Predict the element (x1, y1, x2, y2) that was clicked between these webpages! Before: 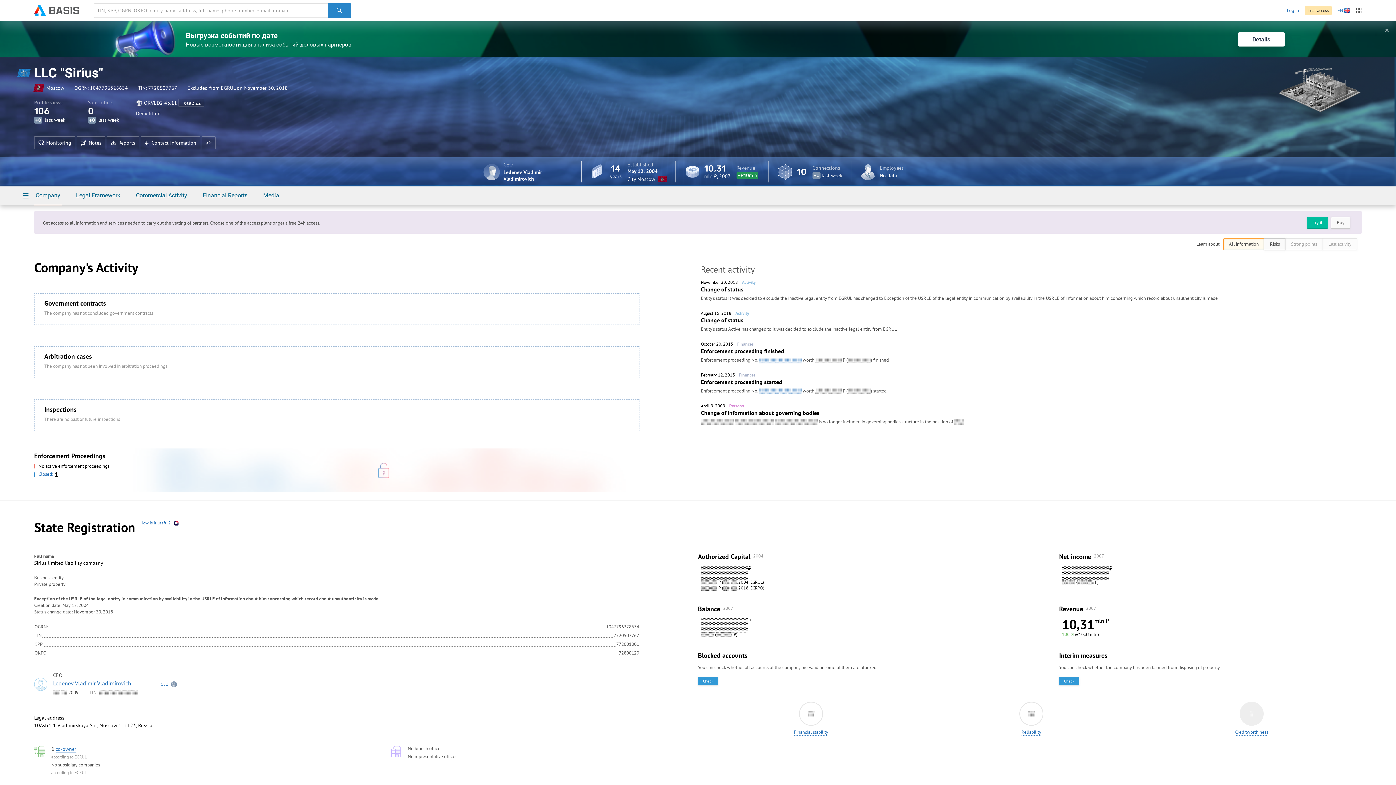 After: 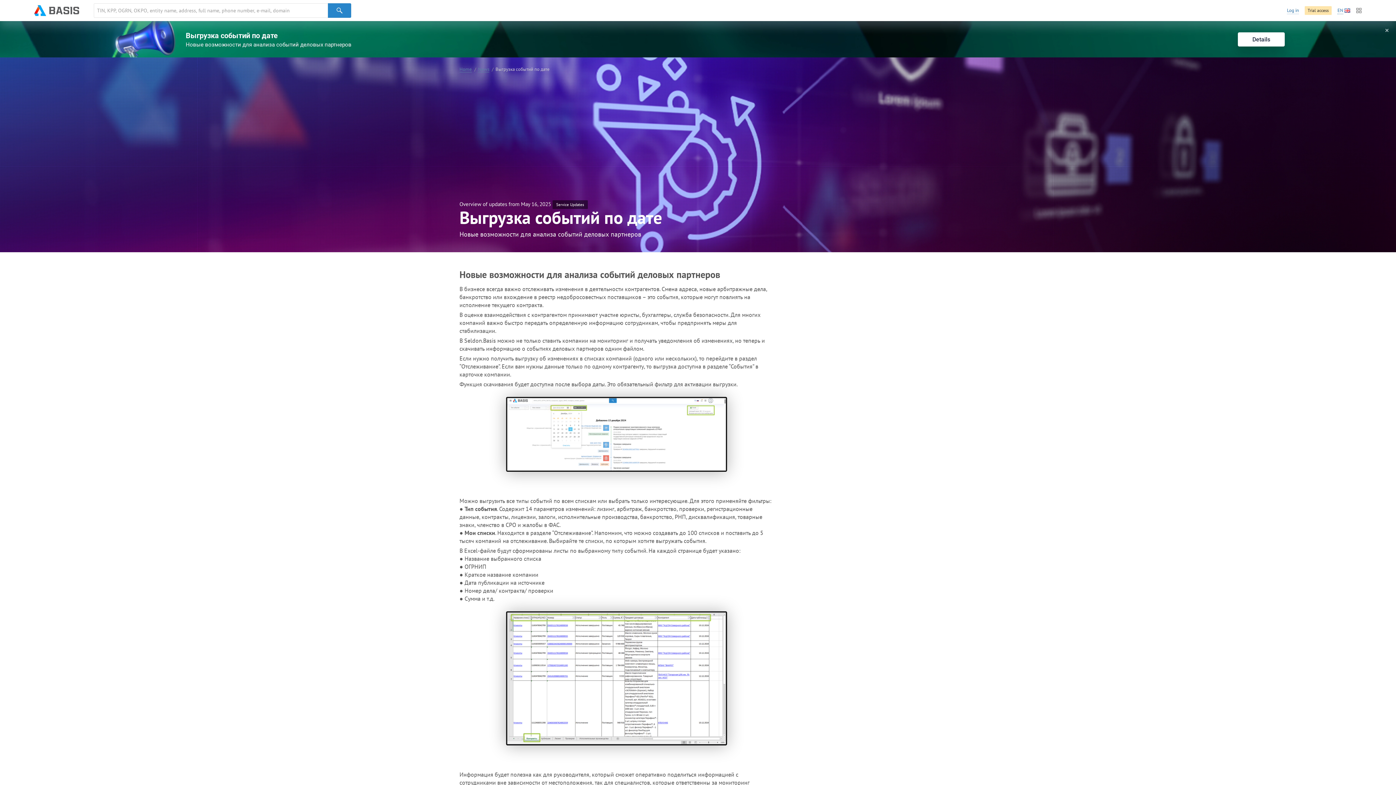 Action: bbox: (1238, 32, 1285, 46) label: Details